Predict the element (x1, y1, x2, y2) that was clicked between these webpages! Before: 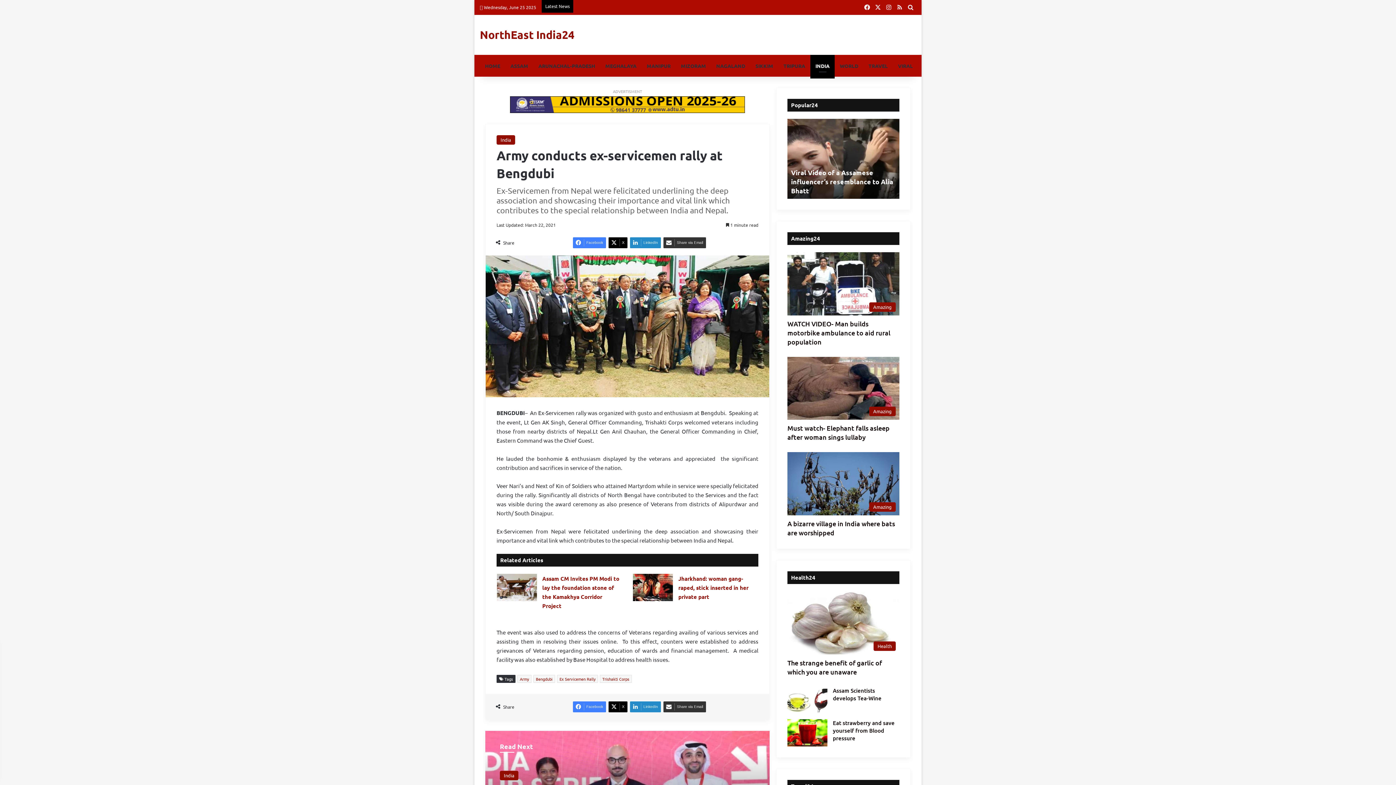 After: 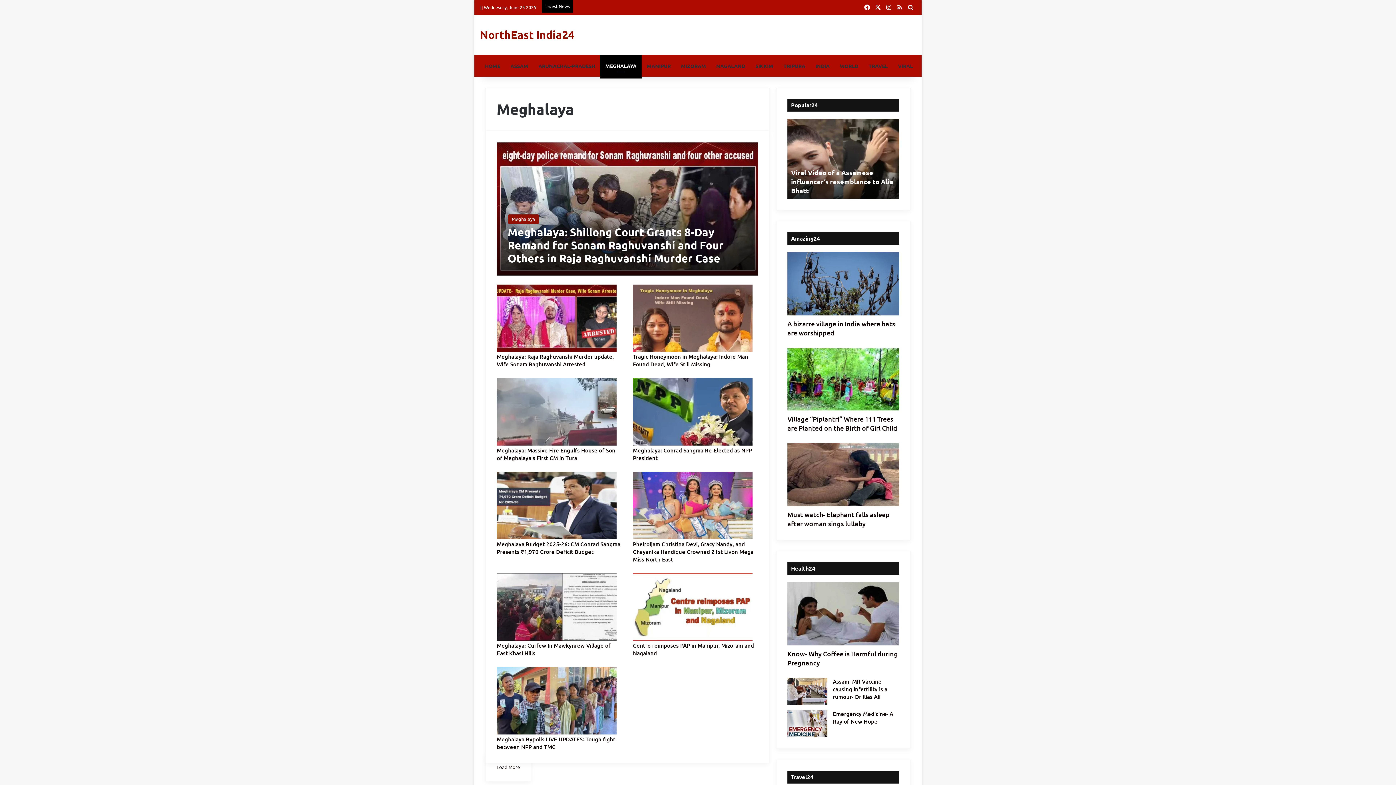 Action: label: MEGHALAYA bbox: (600, 54, 641, 76)